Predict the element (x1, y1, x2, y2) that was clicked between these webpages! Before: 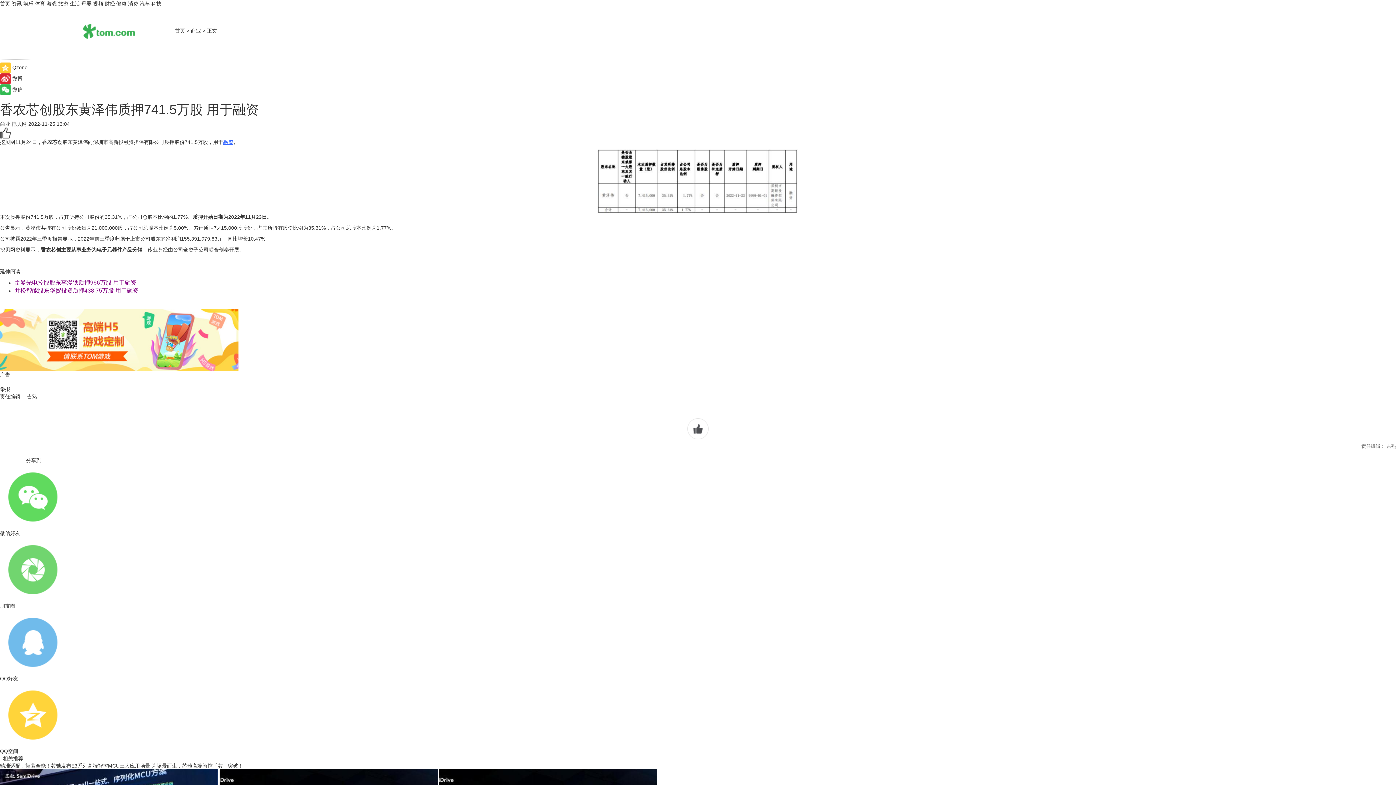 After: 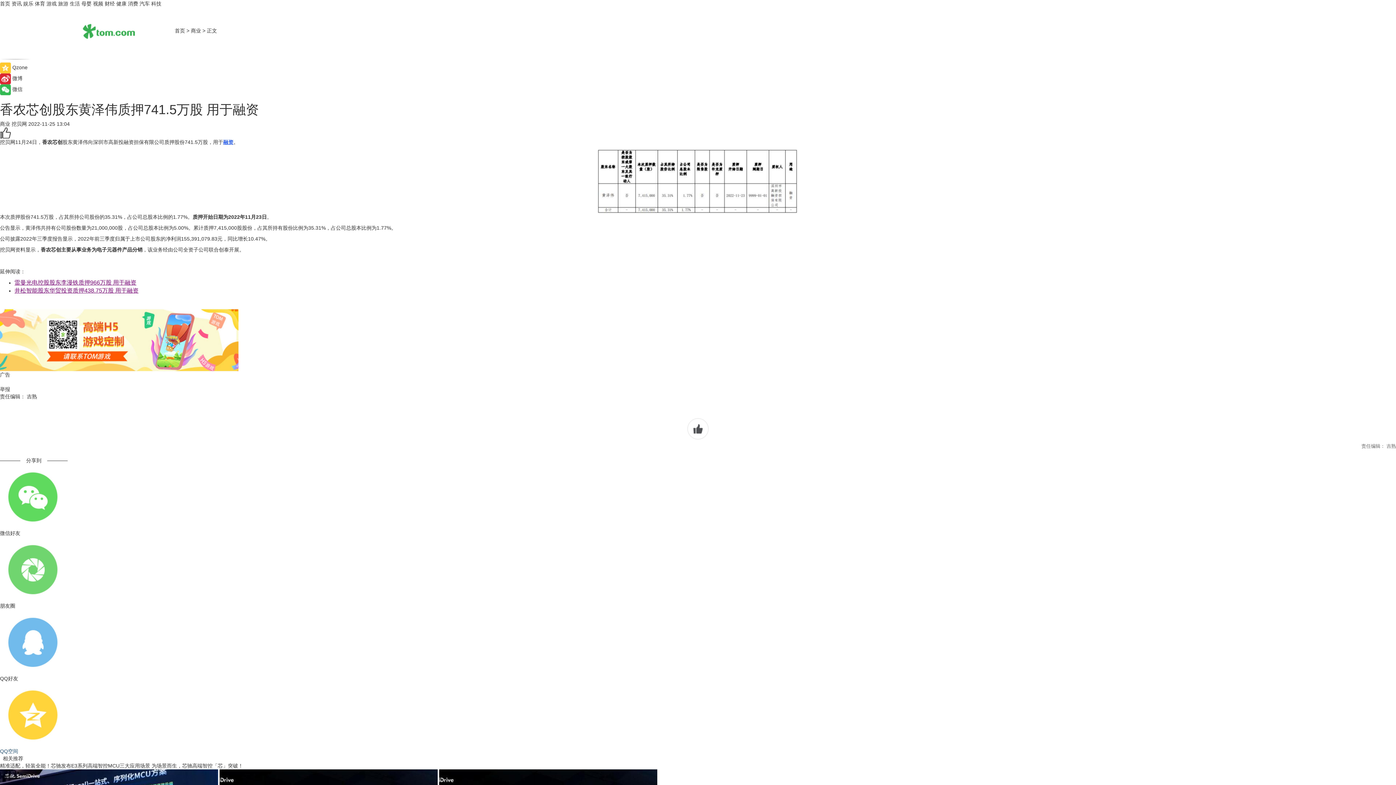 Action: bbox: (0, 682, 1396, 755) label: QQ空间